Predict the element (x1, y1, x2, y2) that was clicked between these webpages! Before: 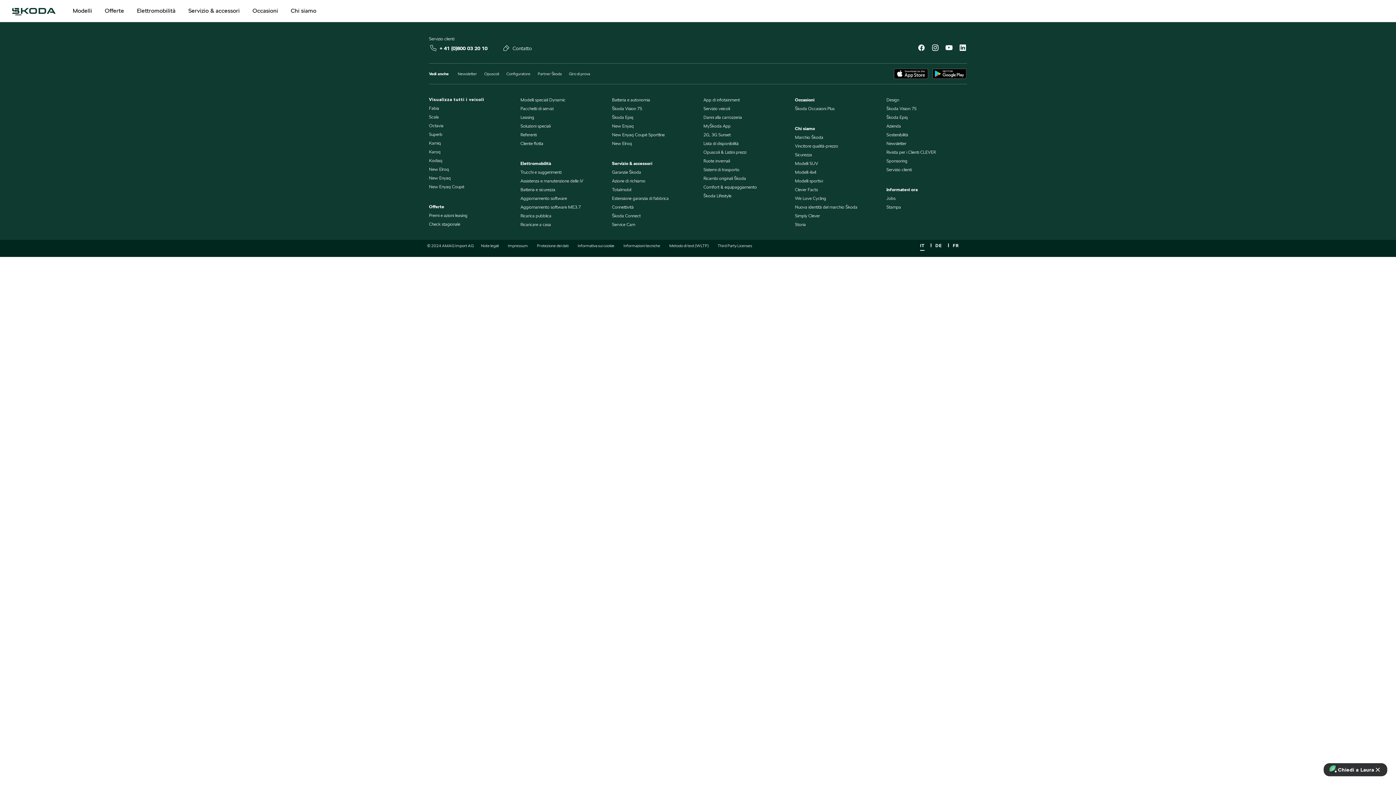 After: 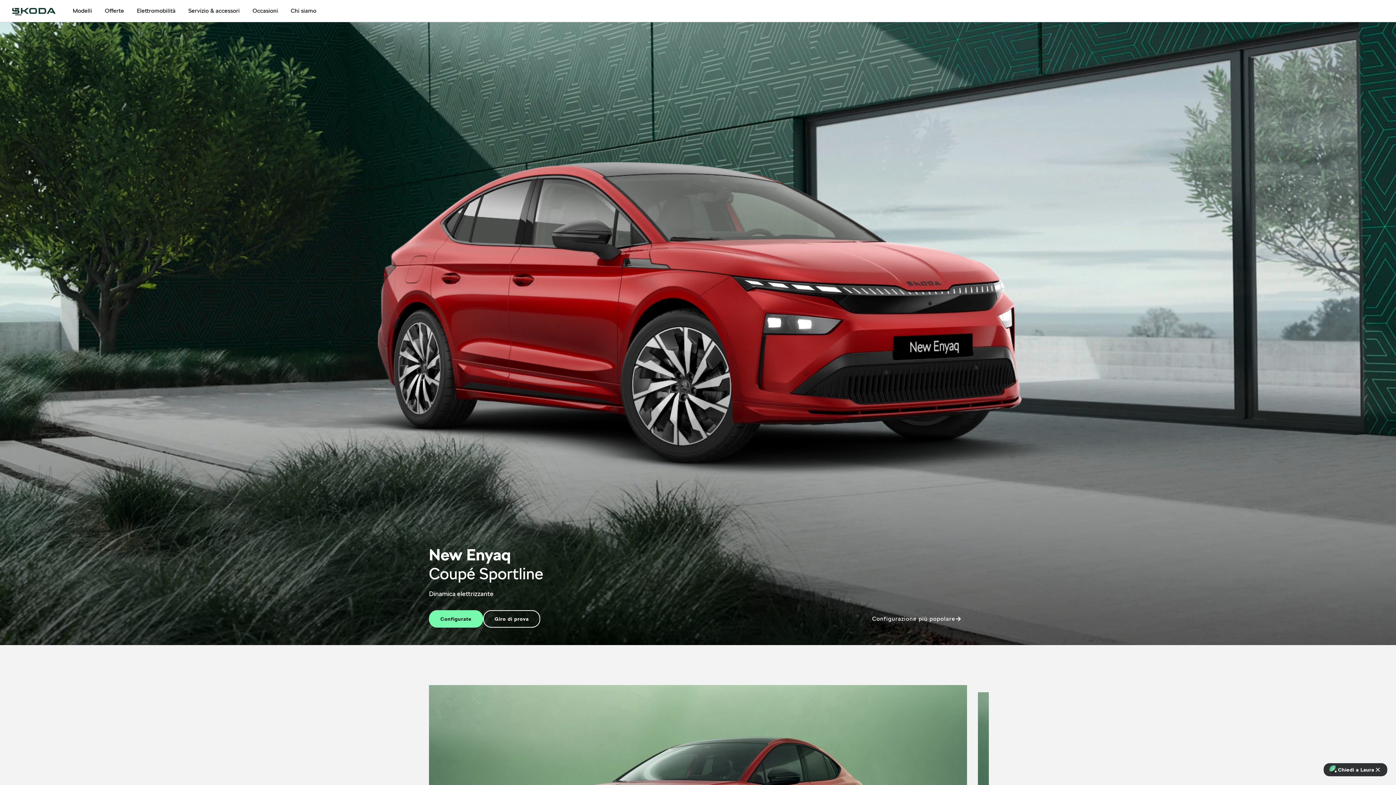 Action: bbox: (612, 132, 664, 137) label: New Enyaq Coupé Sportline